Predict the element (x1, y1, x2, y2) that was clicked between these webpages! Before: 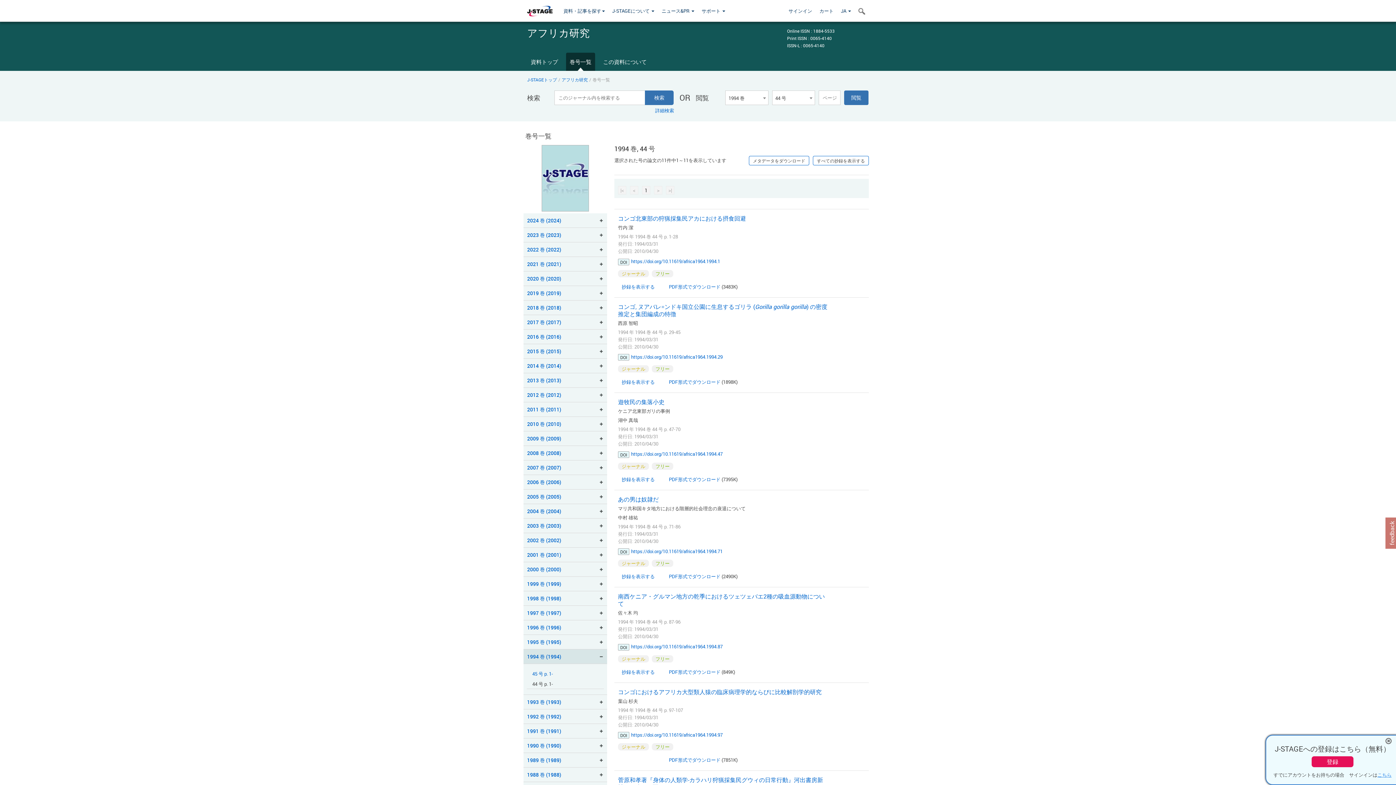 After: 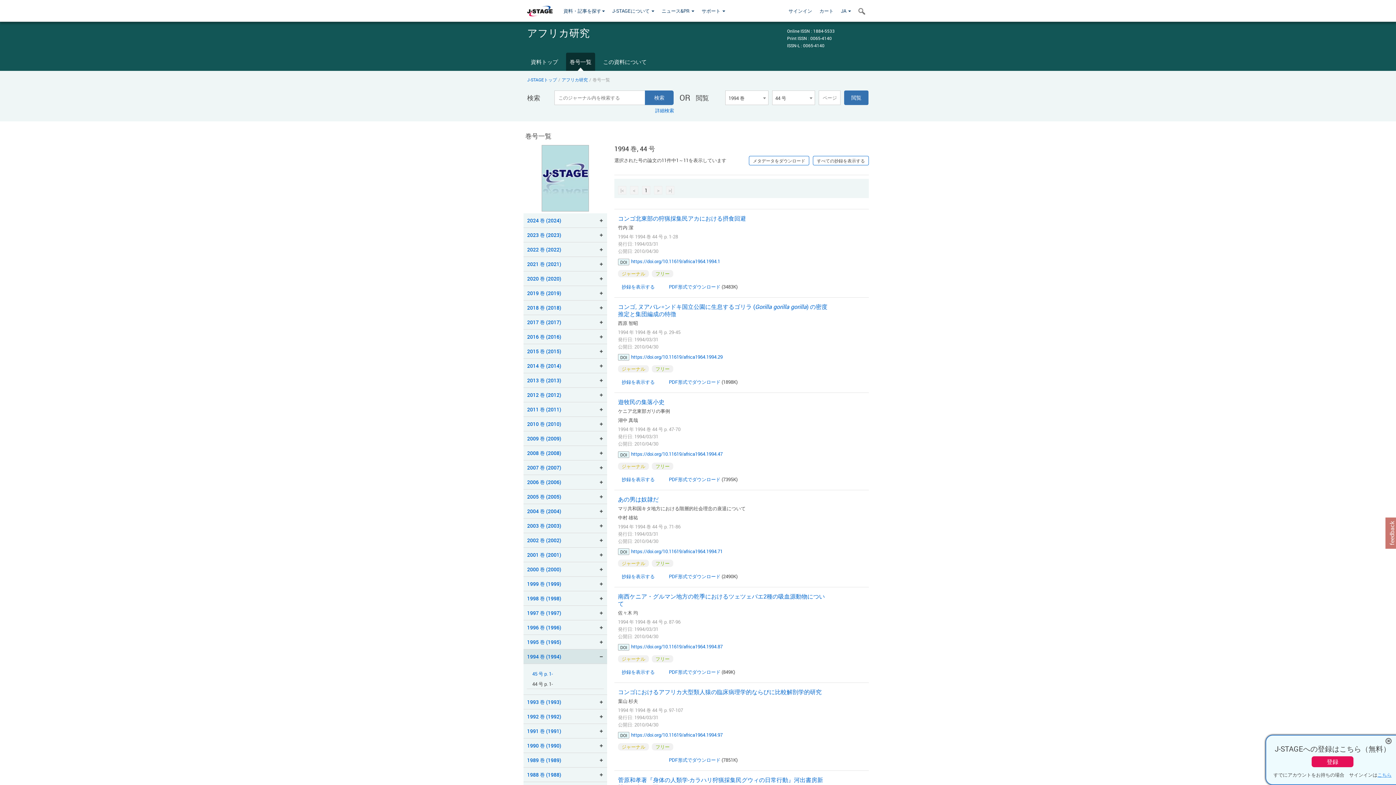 Action: label: 巻号一覧 bbox: (566, 52, 595, 70)